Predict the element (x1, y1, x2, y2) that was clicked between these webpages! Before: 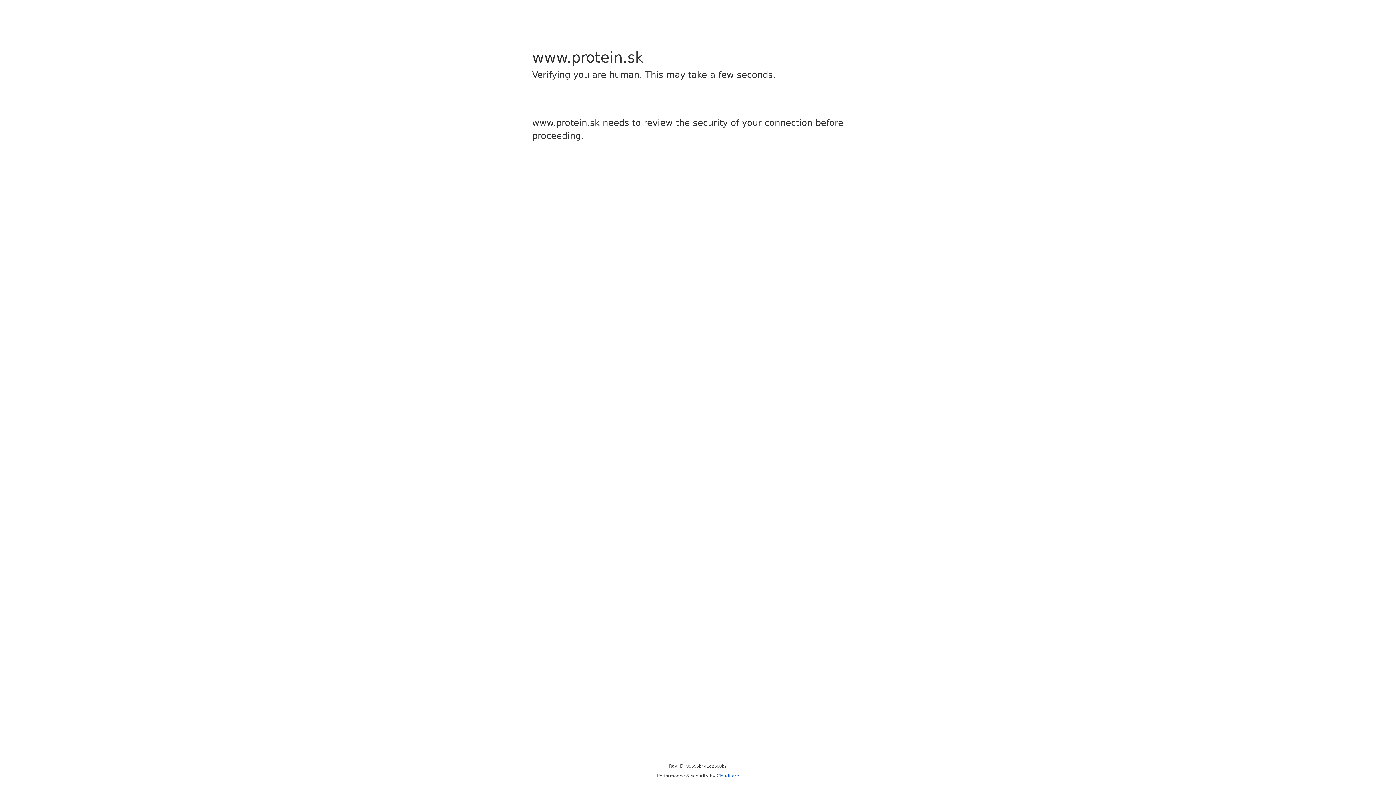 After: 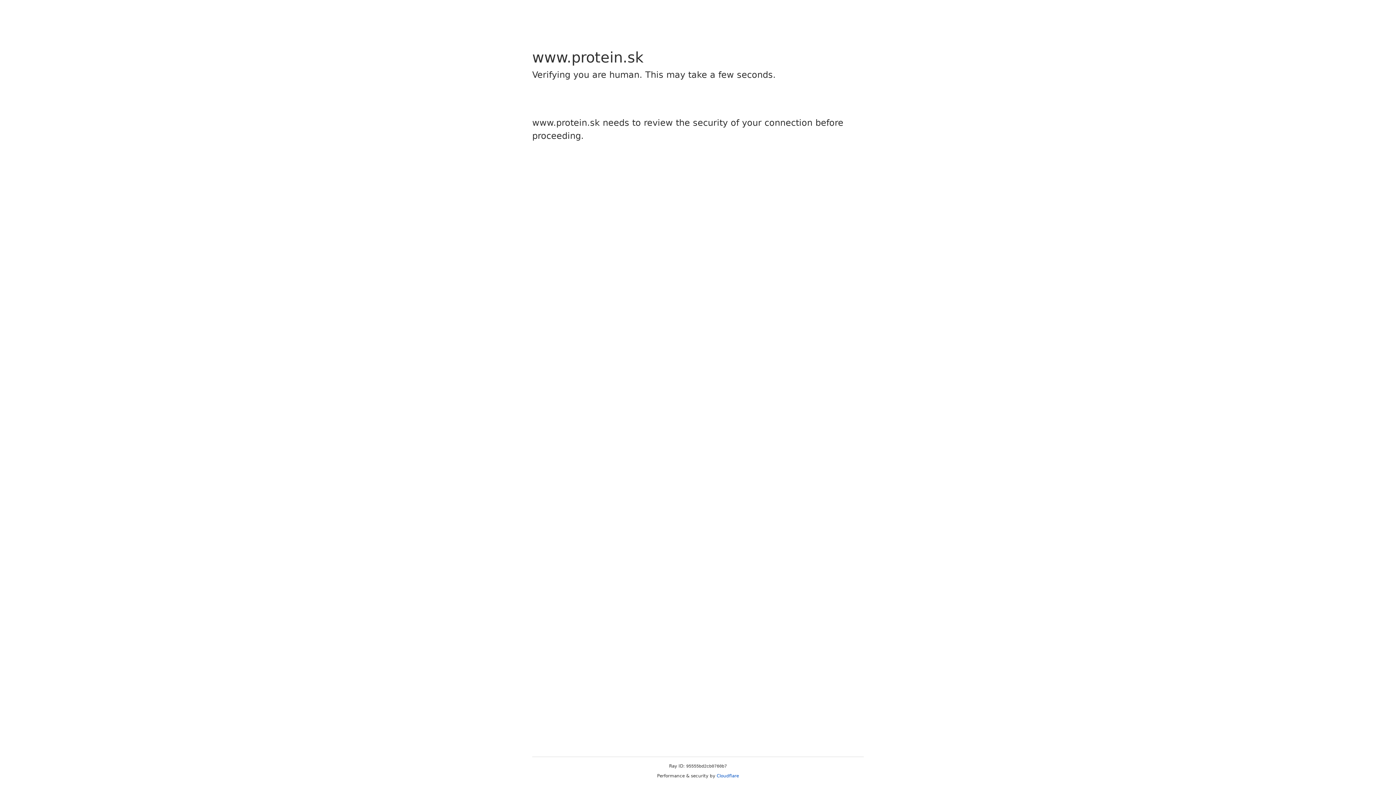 Action: label: Cloudflare bbox: (716, 773, 739, 778)